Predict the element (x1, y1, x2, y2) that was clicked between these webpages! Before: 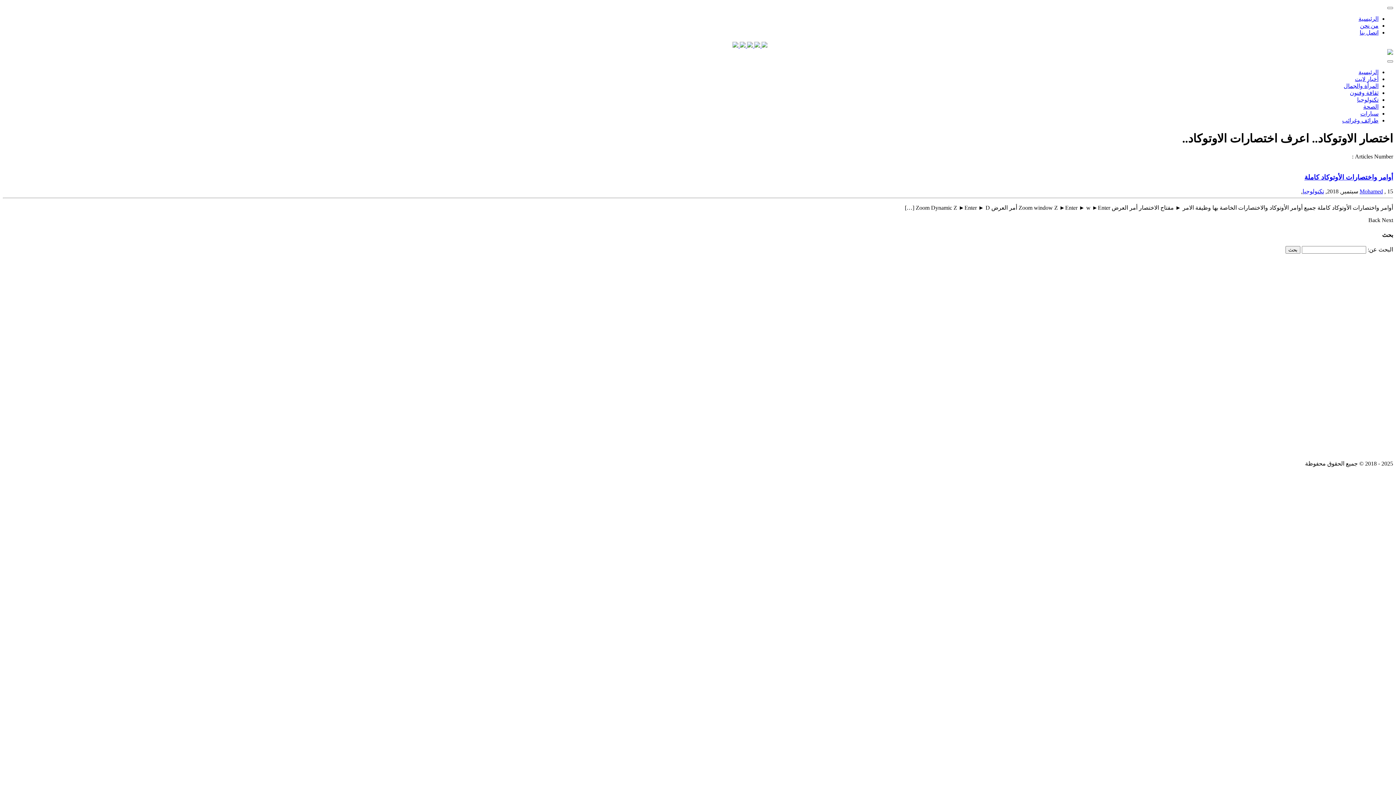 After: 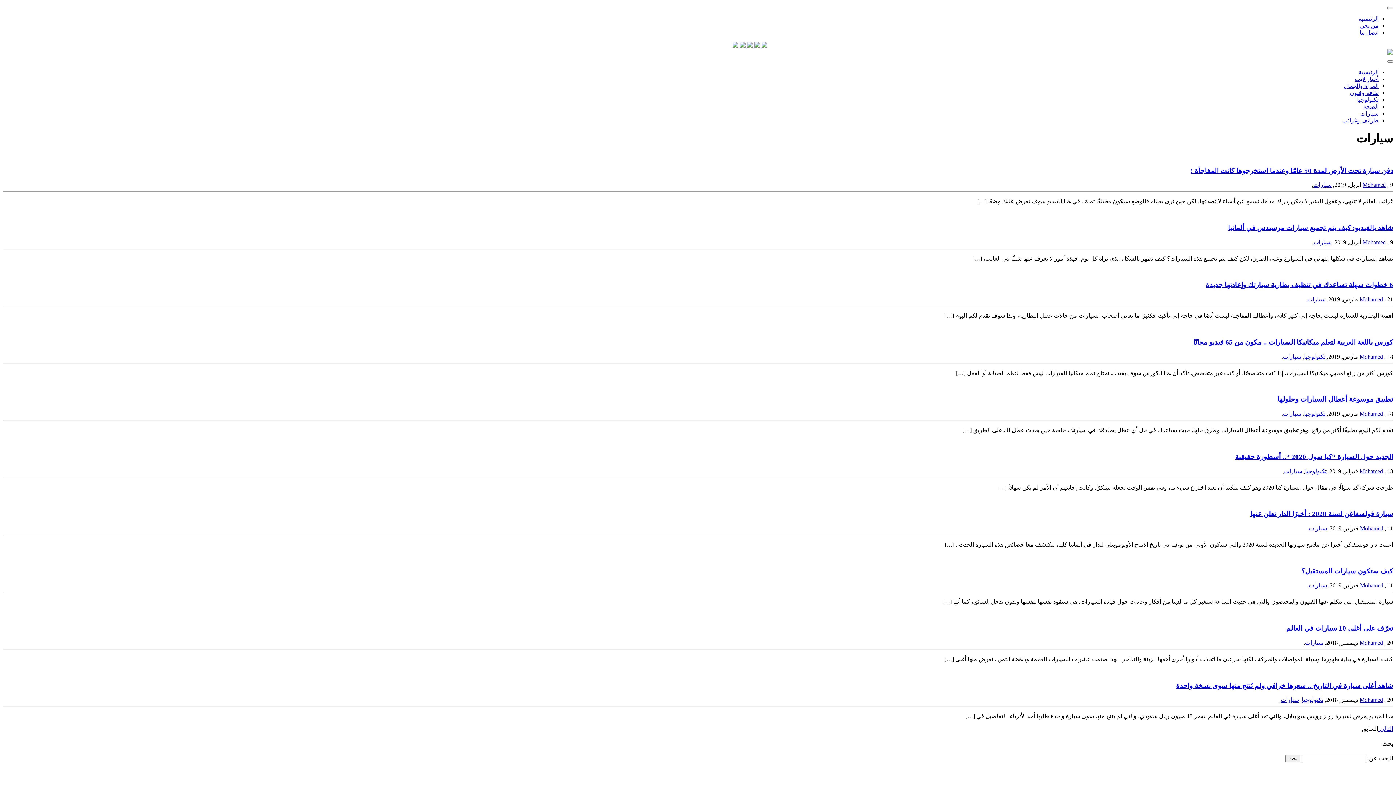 Action: label: سيارات bbox: (1360, 110, 1378, 116)